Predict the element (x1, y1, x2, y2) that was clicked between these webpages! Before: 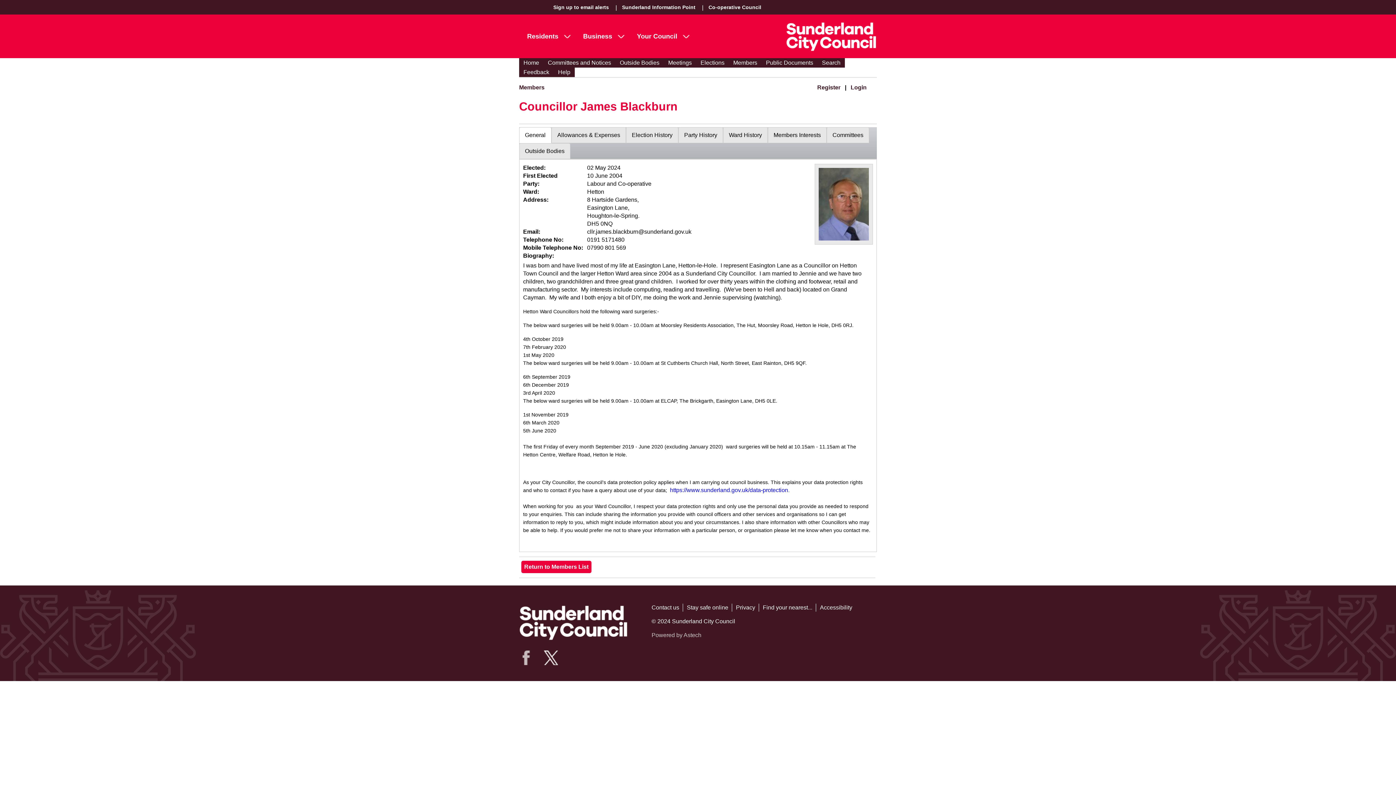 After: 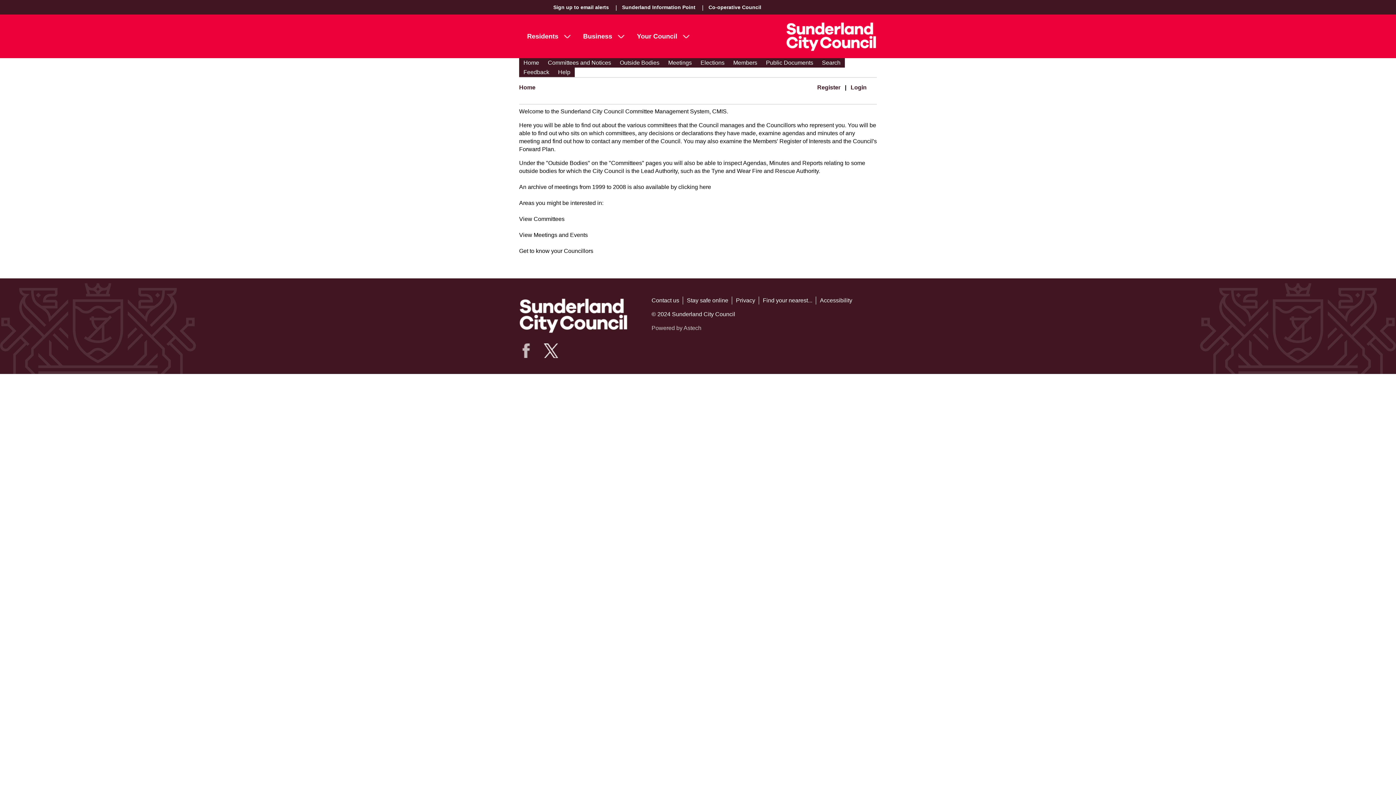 Action: label: Home bbox: (519, 58, 543, 67)